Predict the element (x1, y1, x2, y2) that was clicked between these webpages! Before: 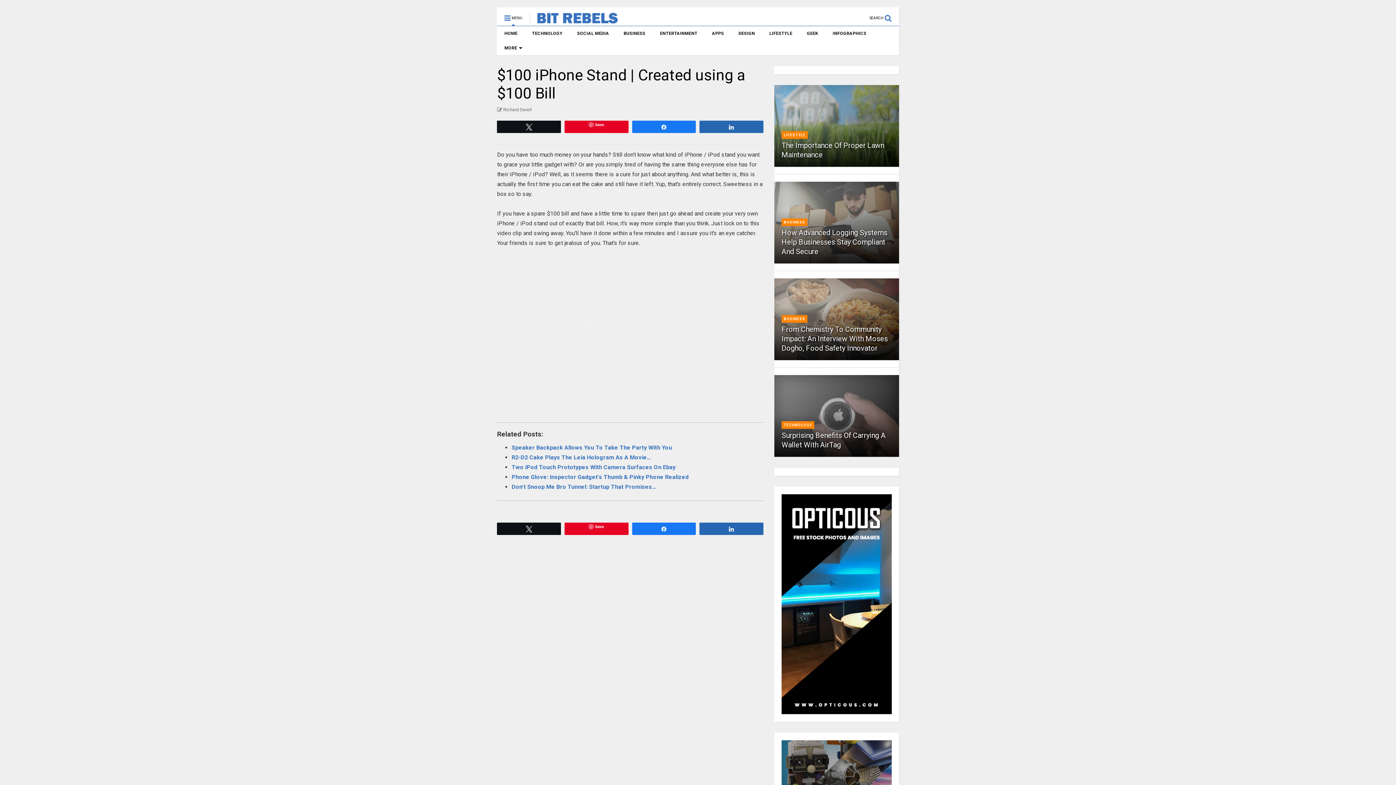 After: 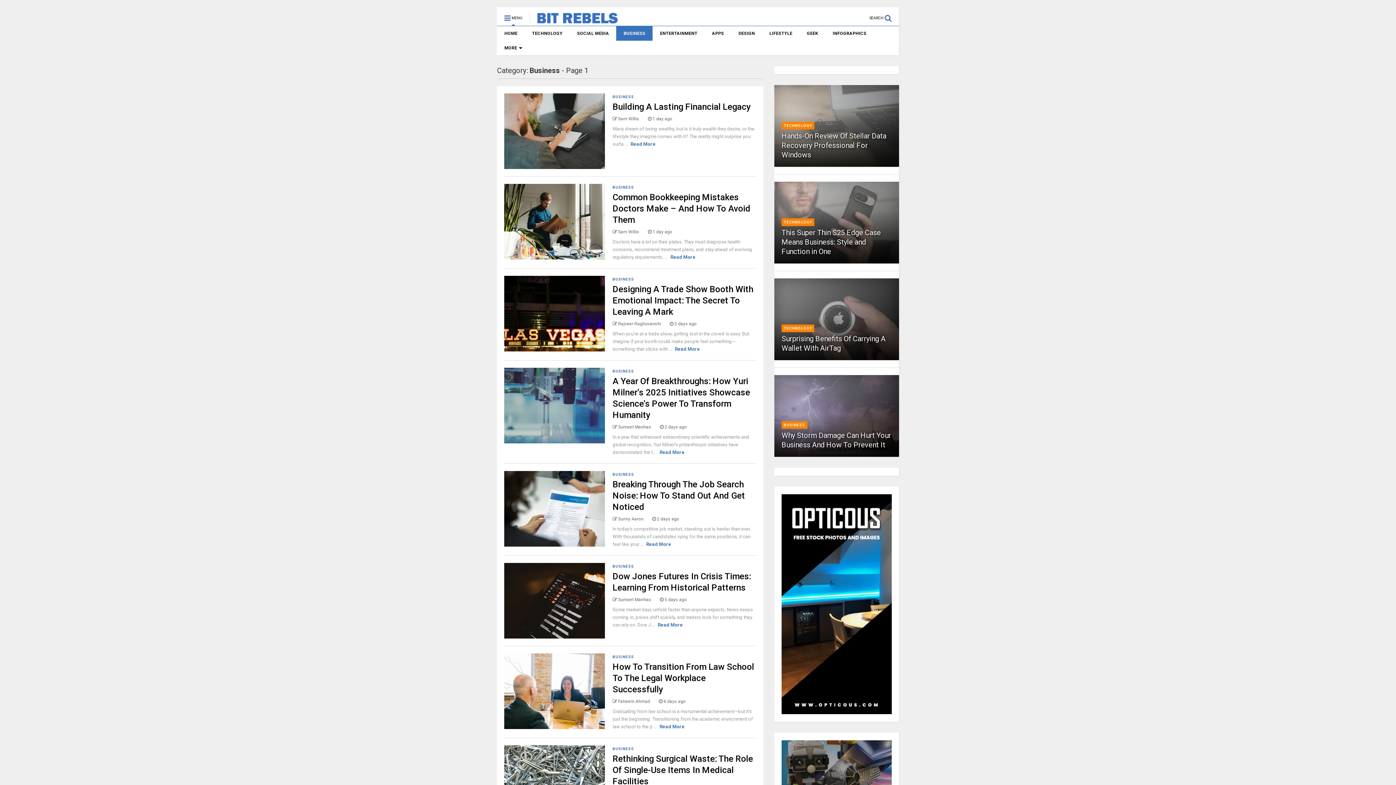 Action: label: BUSINESS bbox: (783, 316, 805, 321)